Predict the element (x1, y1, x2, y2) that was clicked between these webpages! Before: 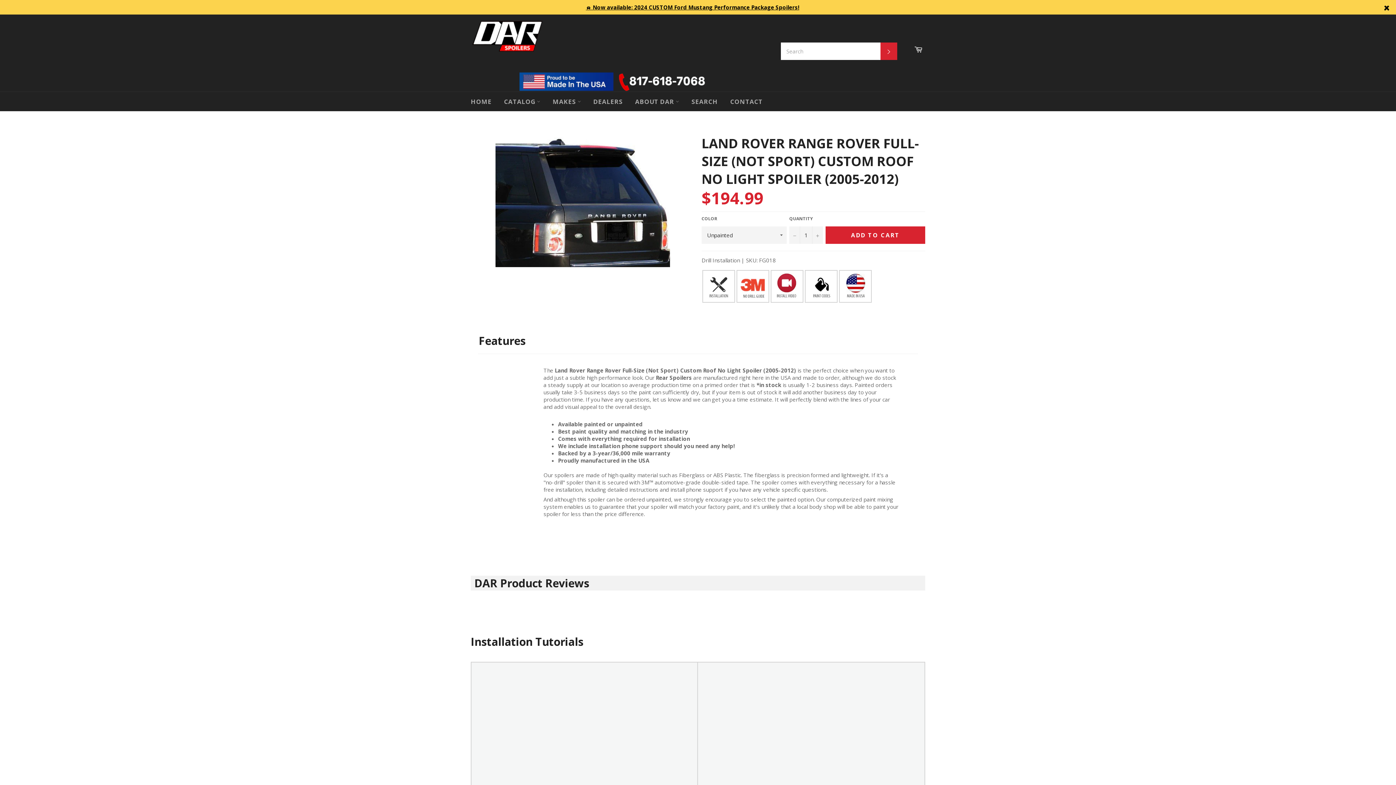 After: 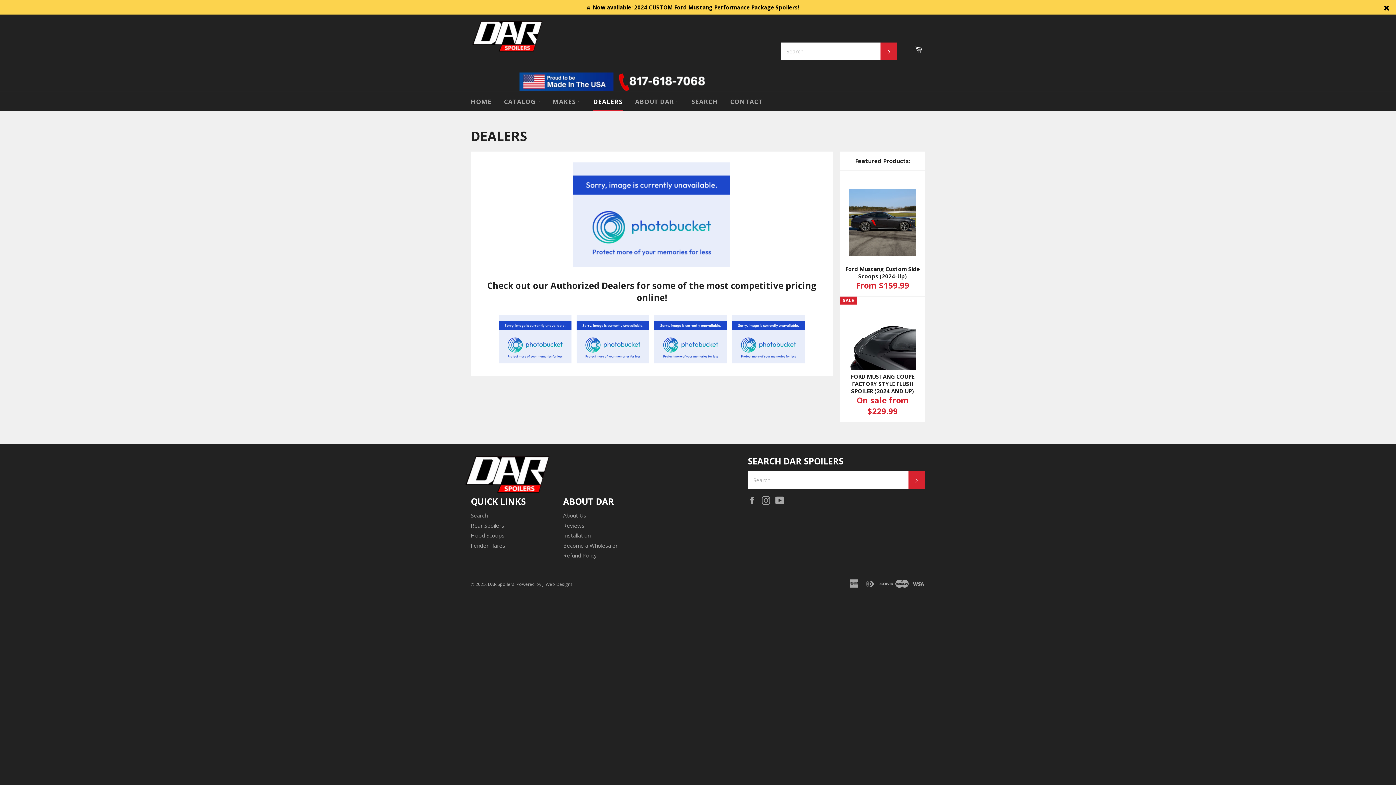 Action: bbox: (587, 92, 628, 111) label: DEALERS